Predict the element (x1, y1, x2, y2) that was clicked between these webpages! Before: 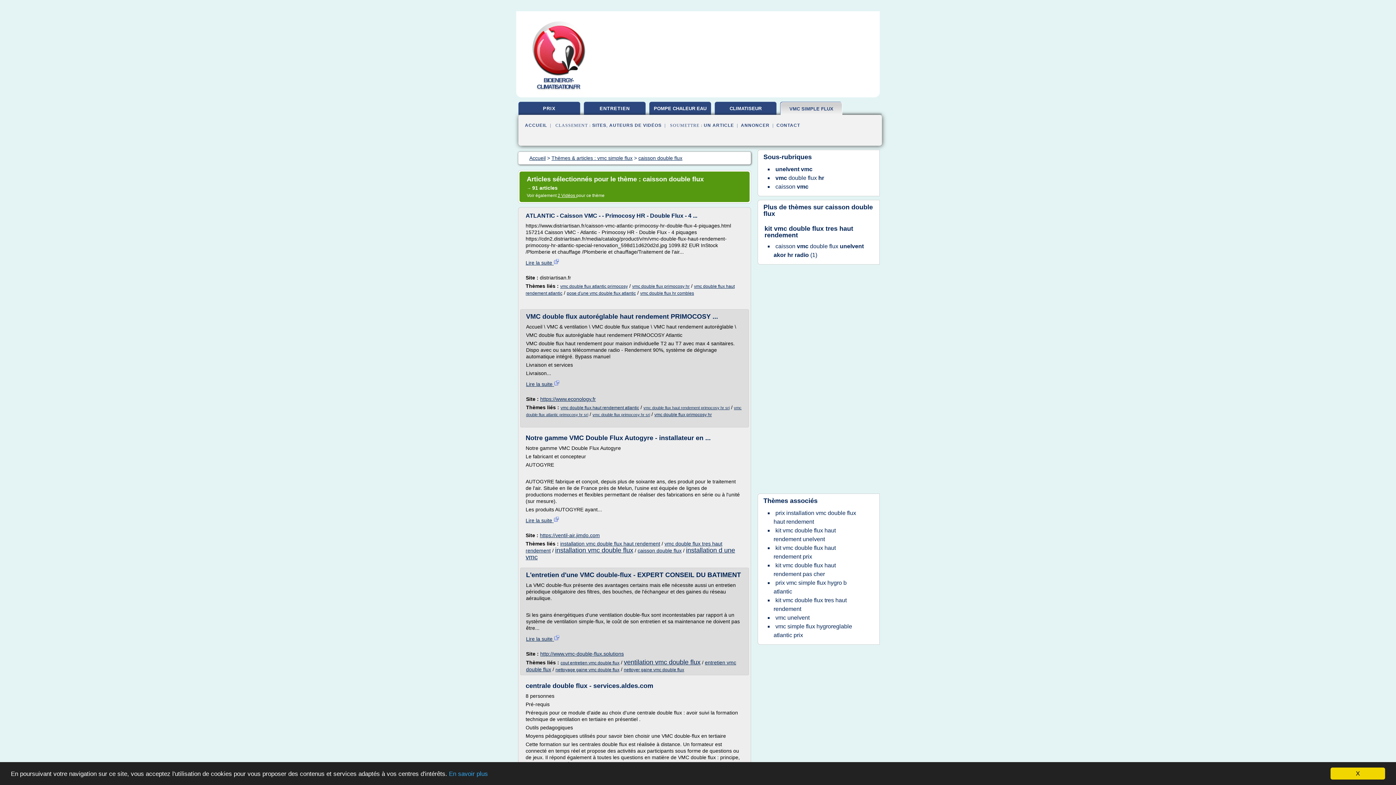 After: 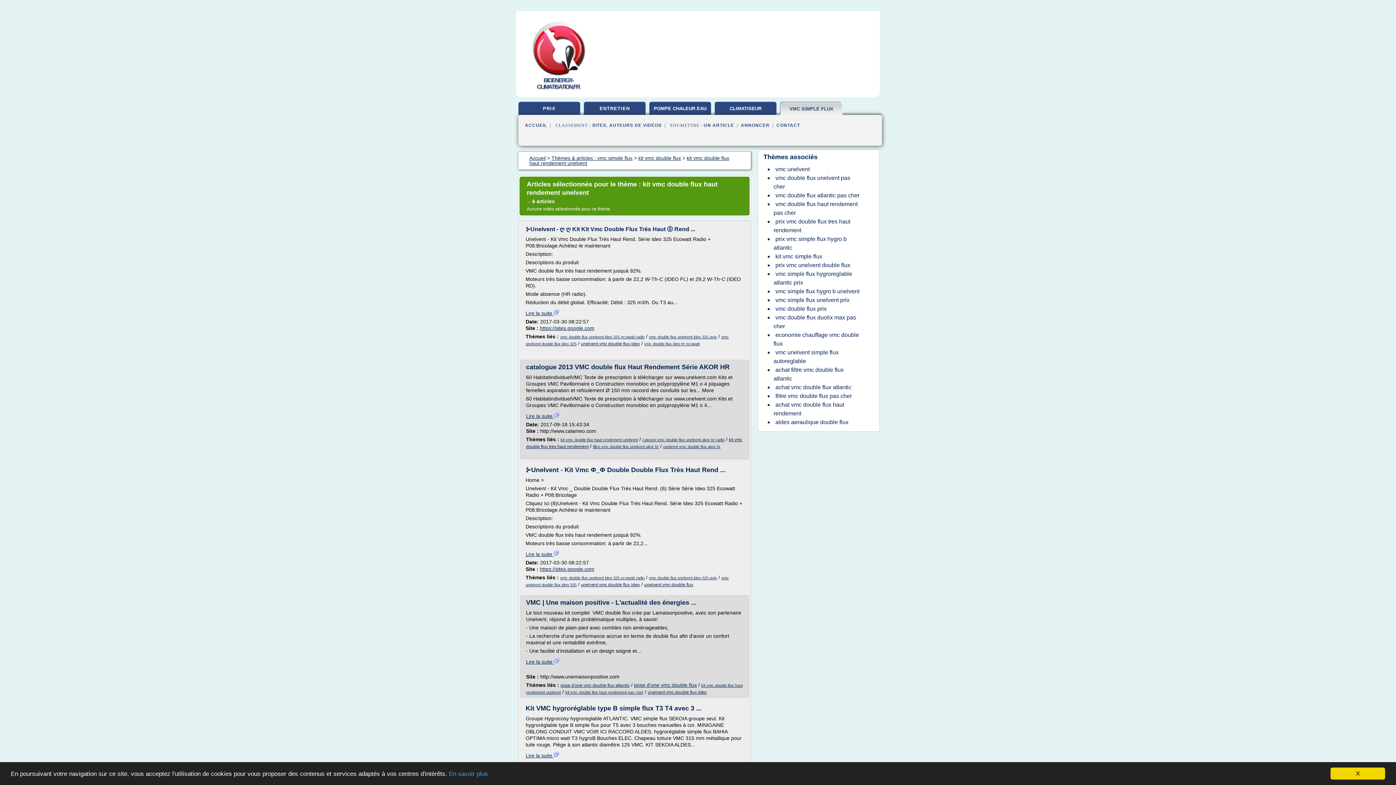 Action: bbox: (773, 525, 836, 544) label: kit vmc double flux haut rendement unelvent